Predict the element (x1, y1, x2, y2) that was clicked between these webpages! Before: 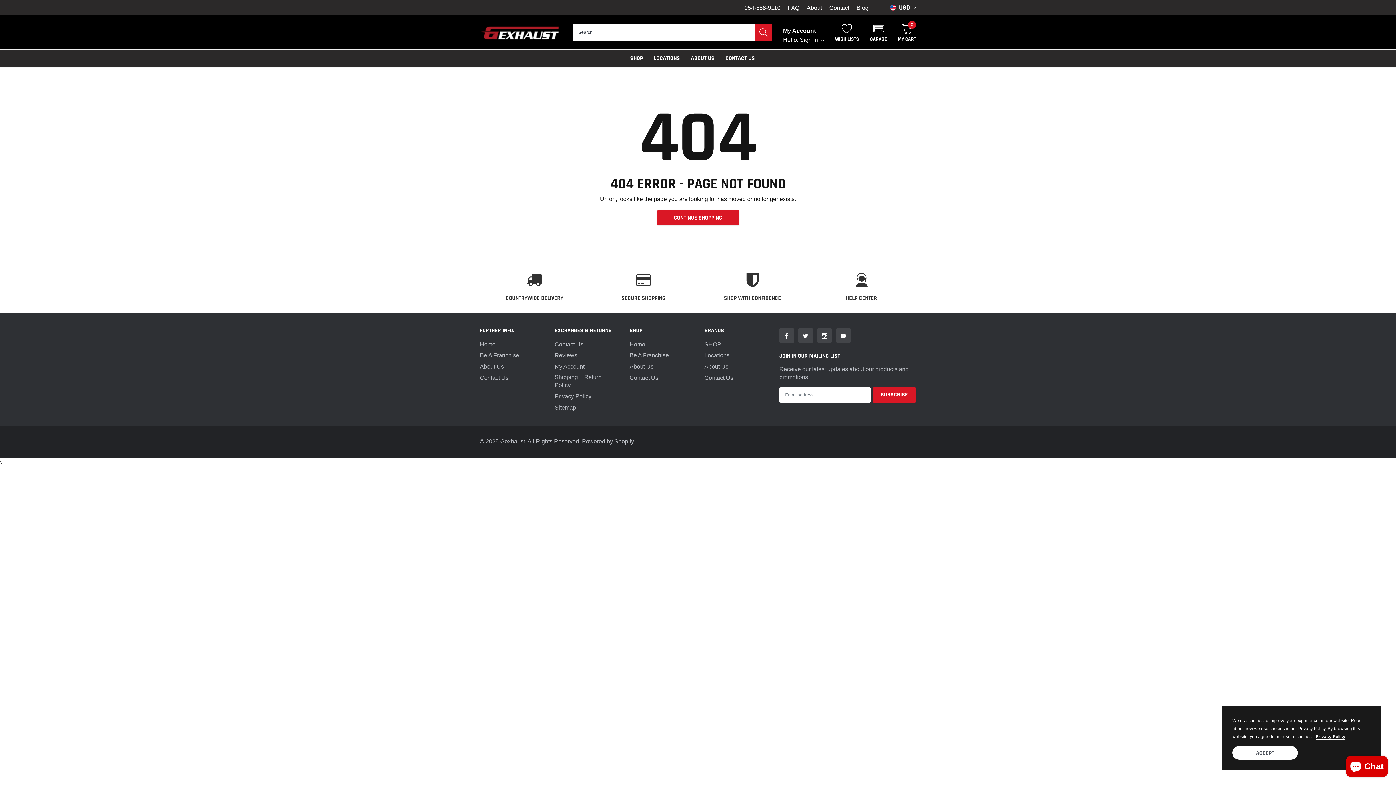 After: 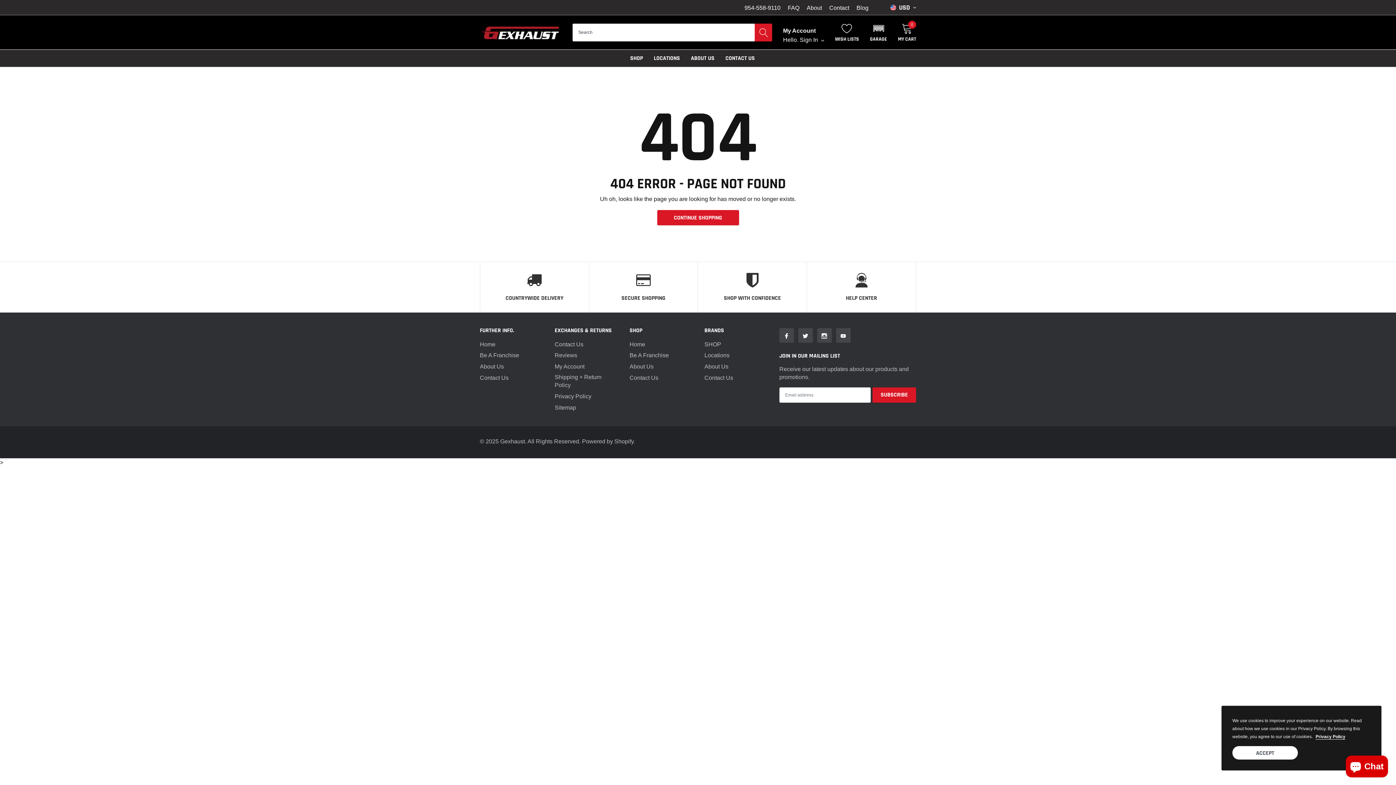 Action: bbox: (798, 328, 812, 342) label: link